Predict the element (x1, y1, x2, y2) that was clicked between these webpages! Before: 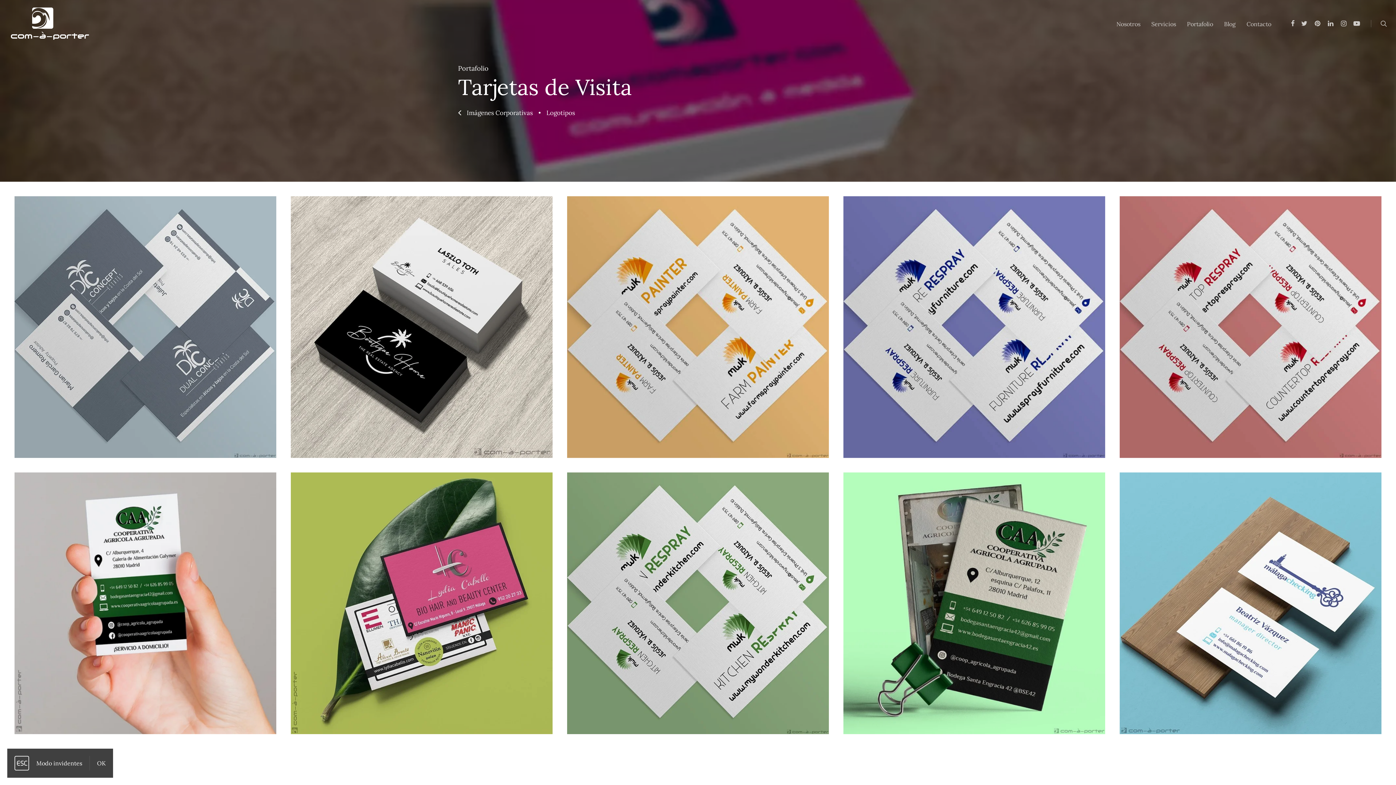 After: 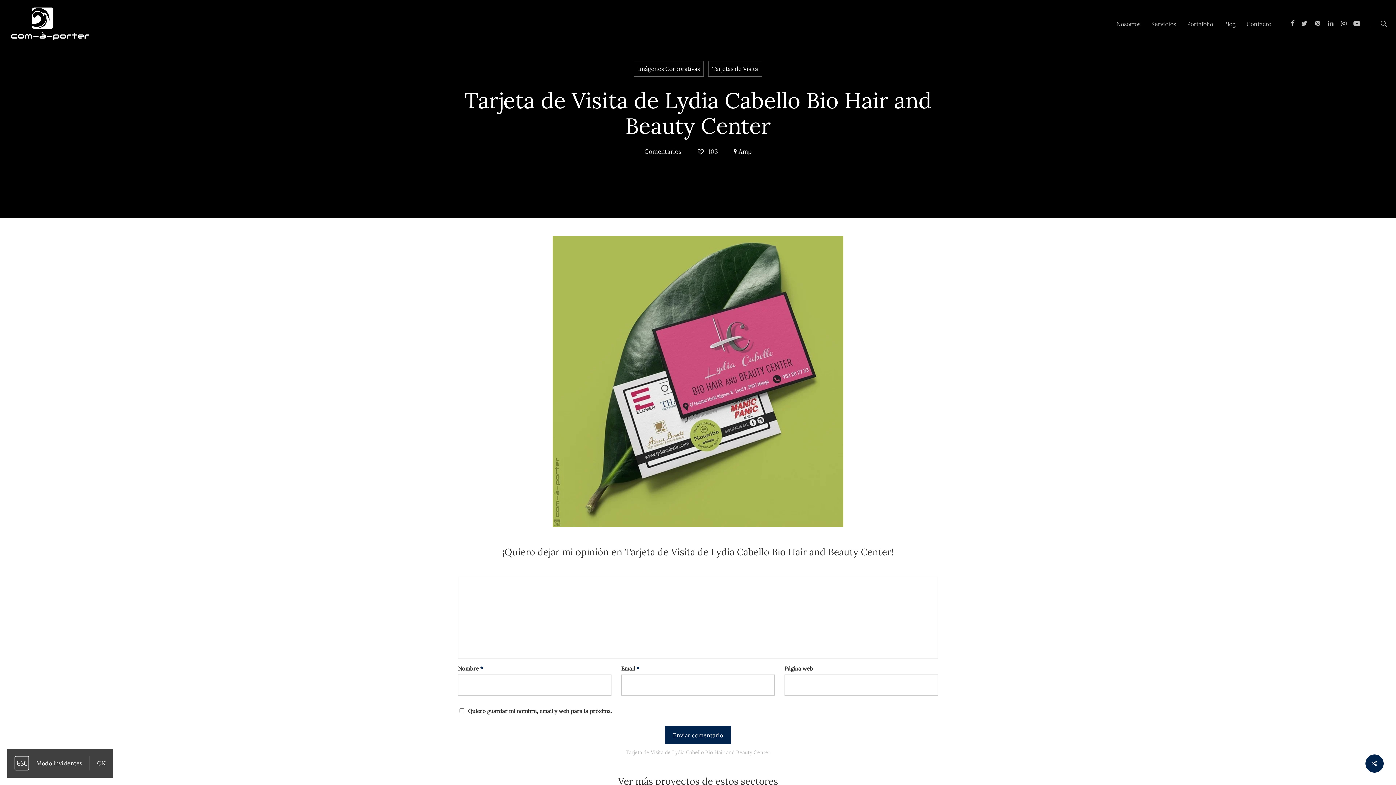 Action: bbox: (290, 472, 552, 734)